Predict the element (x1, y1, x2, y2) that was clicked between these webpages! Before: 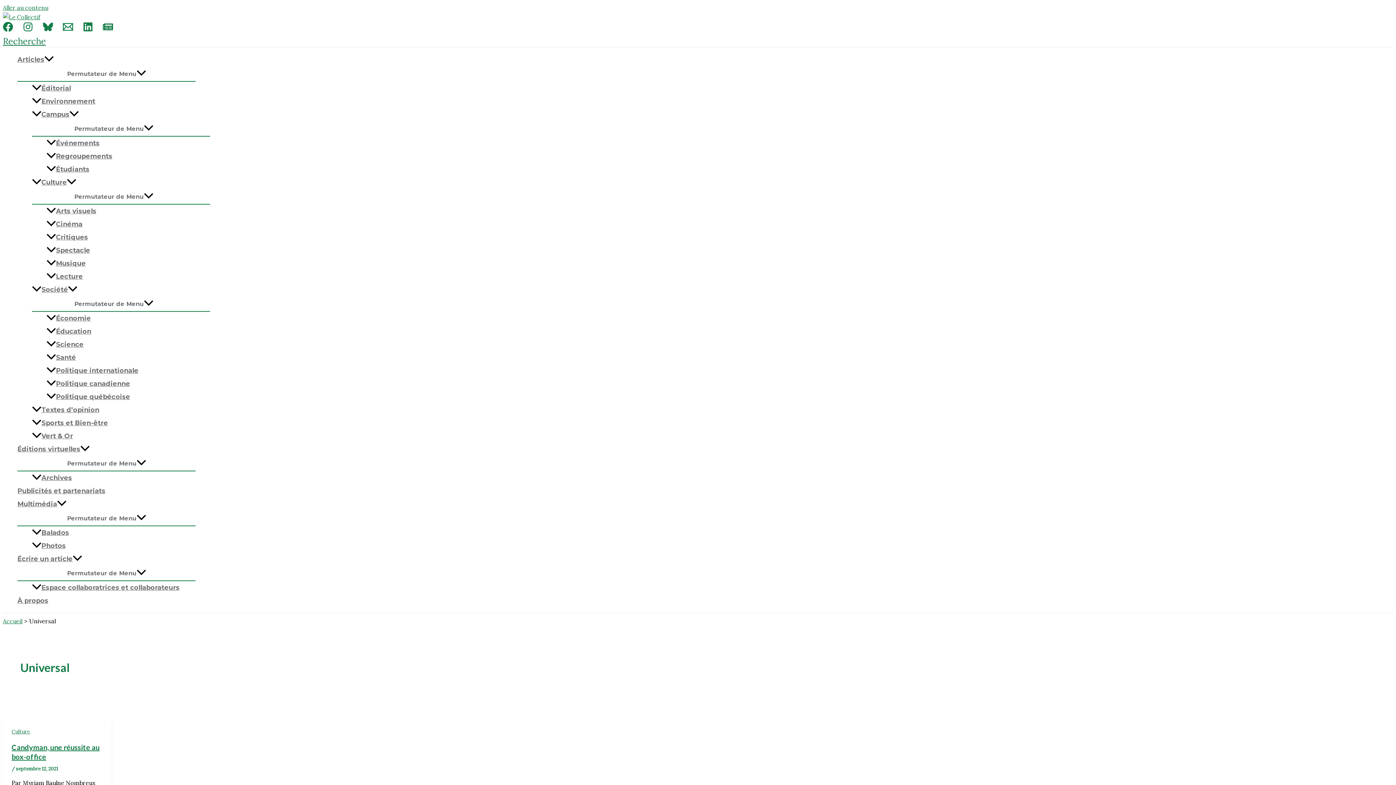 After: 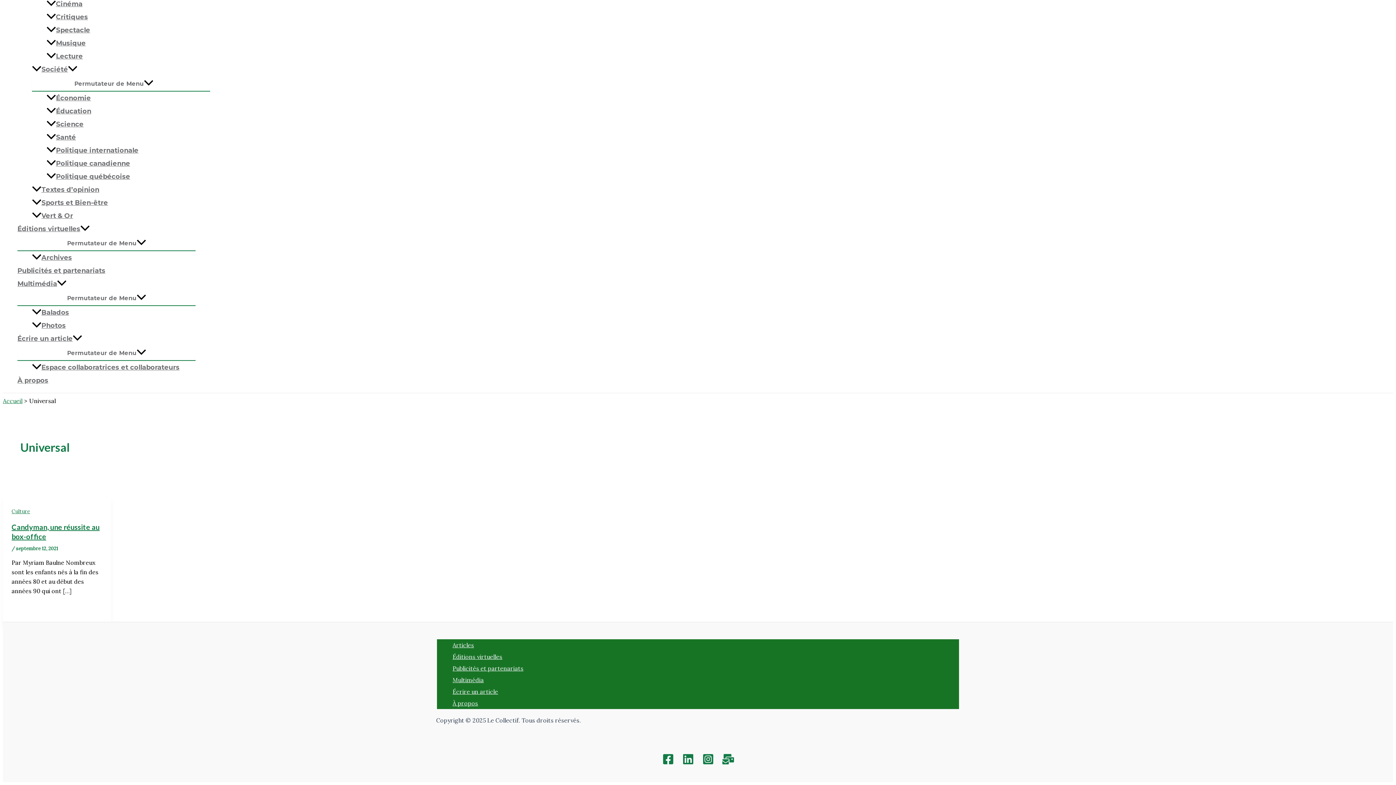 Action: label: Aller au contenu bbox: (2, 4, 48, 11)